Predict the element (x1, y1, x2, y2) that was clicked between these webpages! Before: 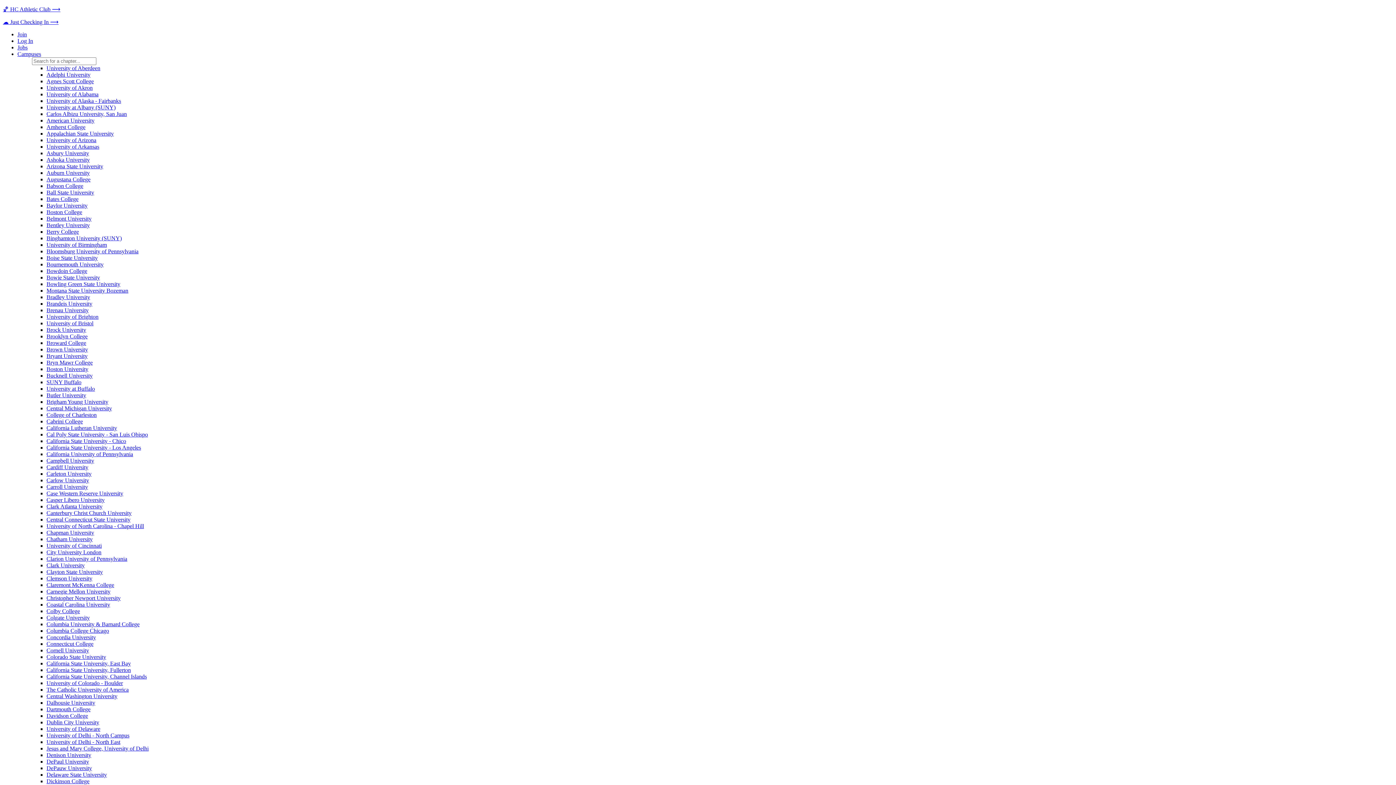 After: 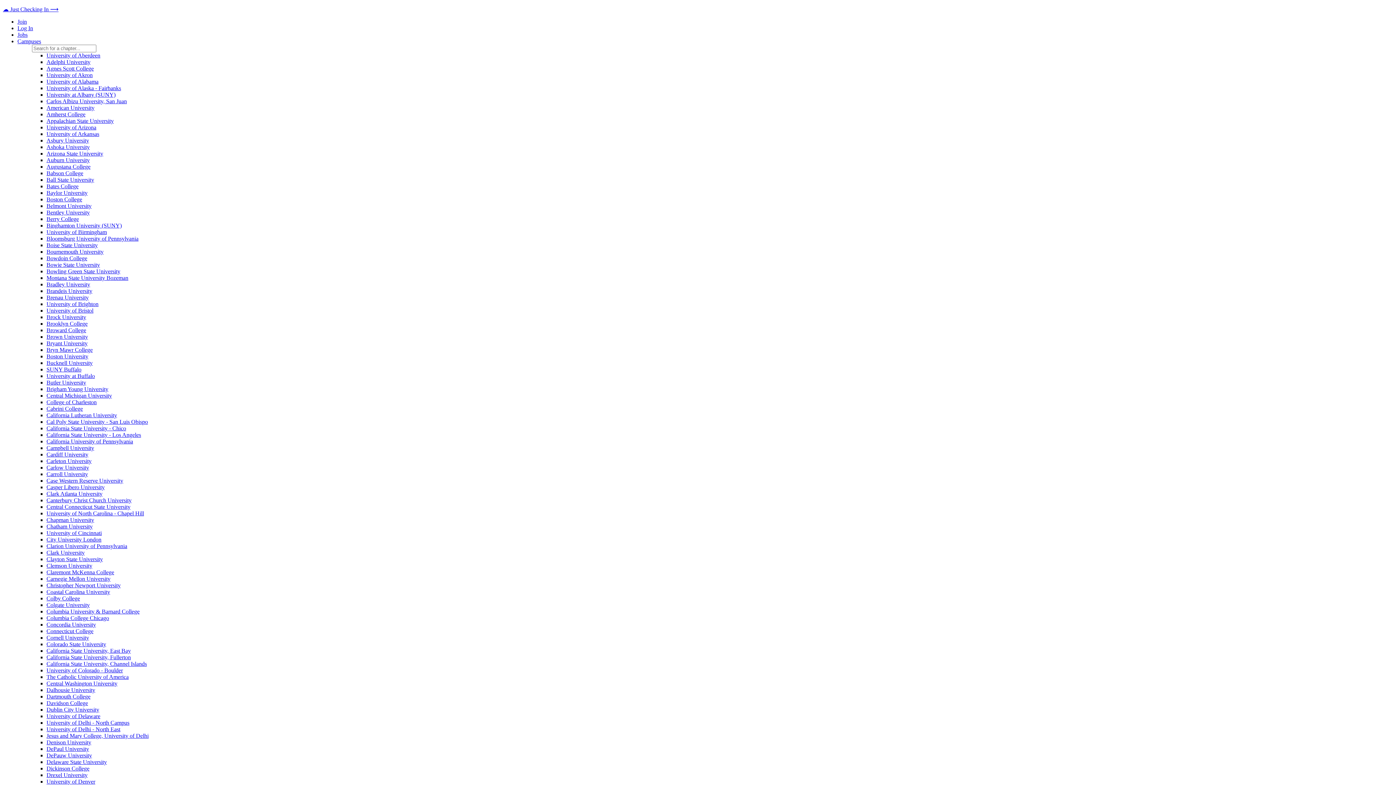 Action: bbox: (46, 758, 89, 765) label: DePaul University